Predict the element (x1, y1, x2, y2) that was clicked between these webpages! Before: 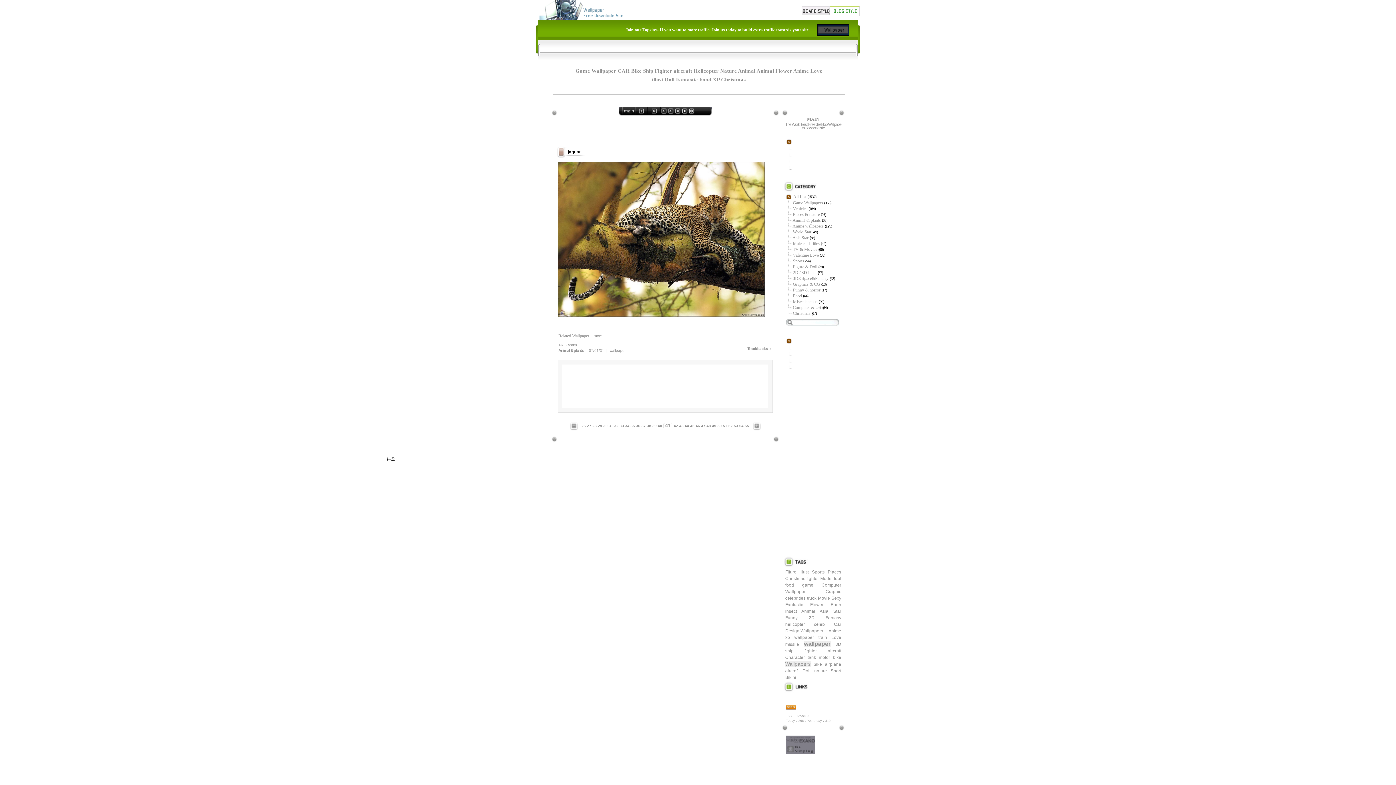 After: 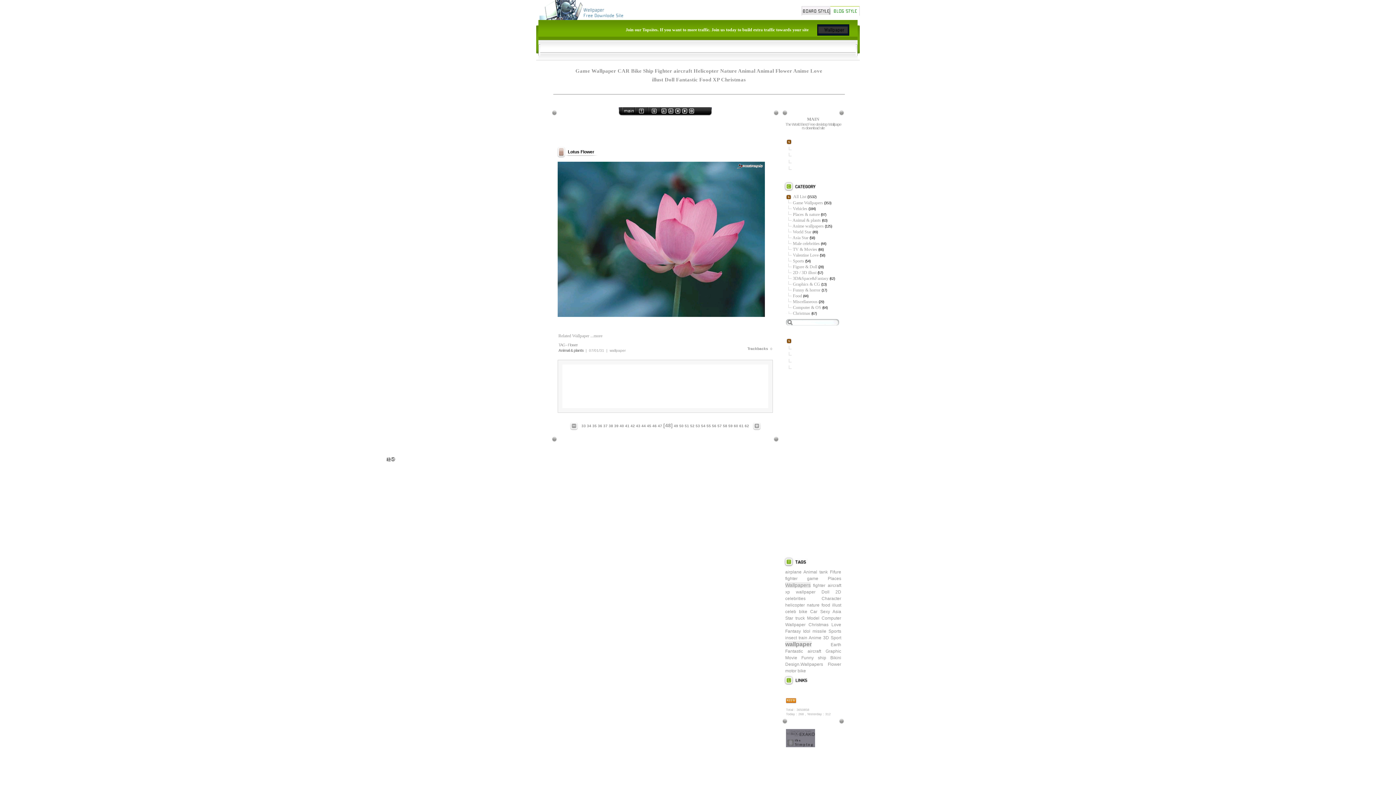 Action: bbox: (706, 424, 711, 428) label: 48